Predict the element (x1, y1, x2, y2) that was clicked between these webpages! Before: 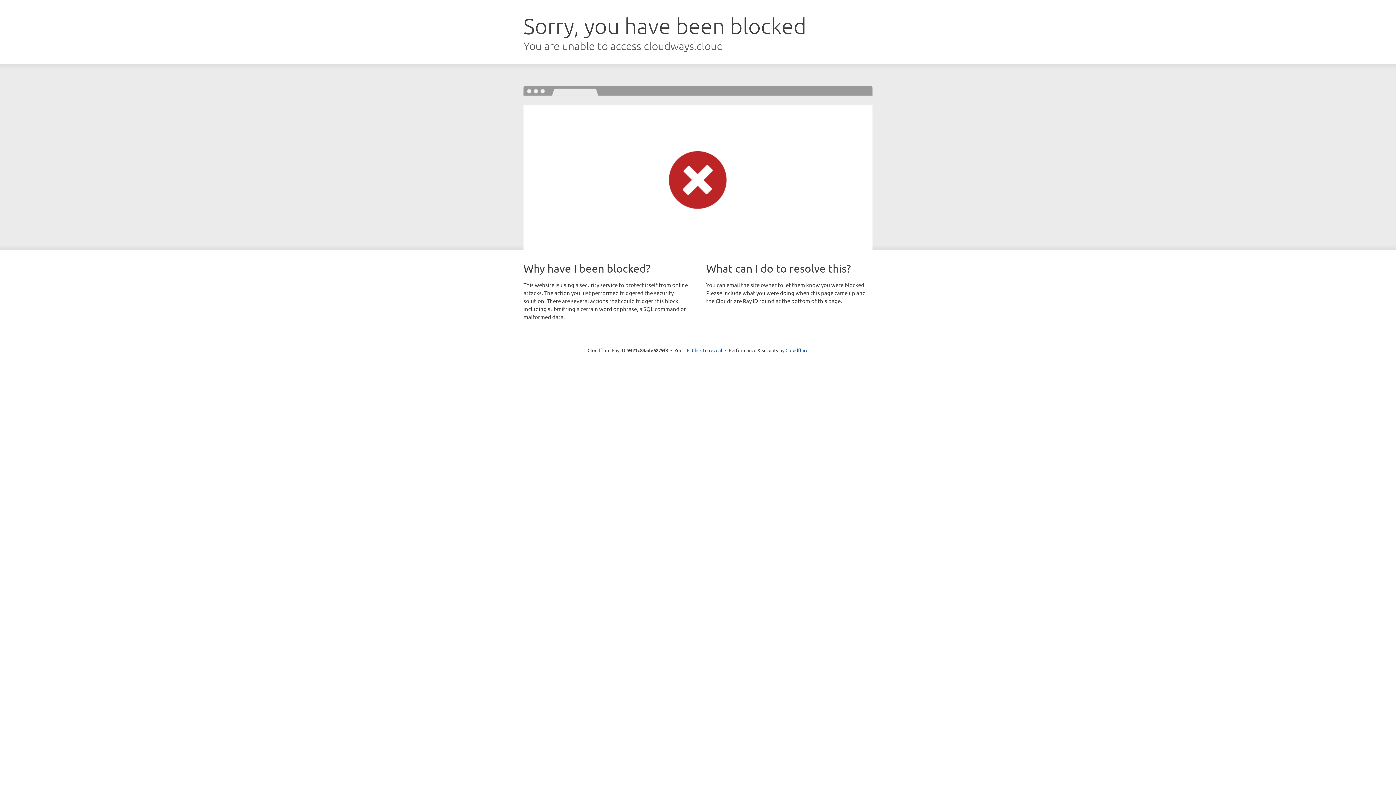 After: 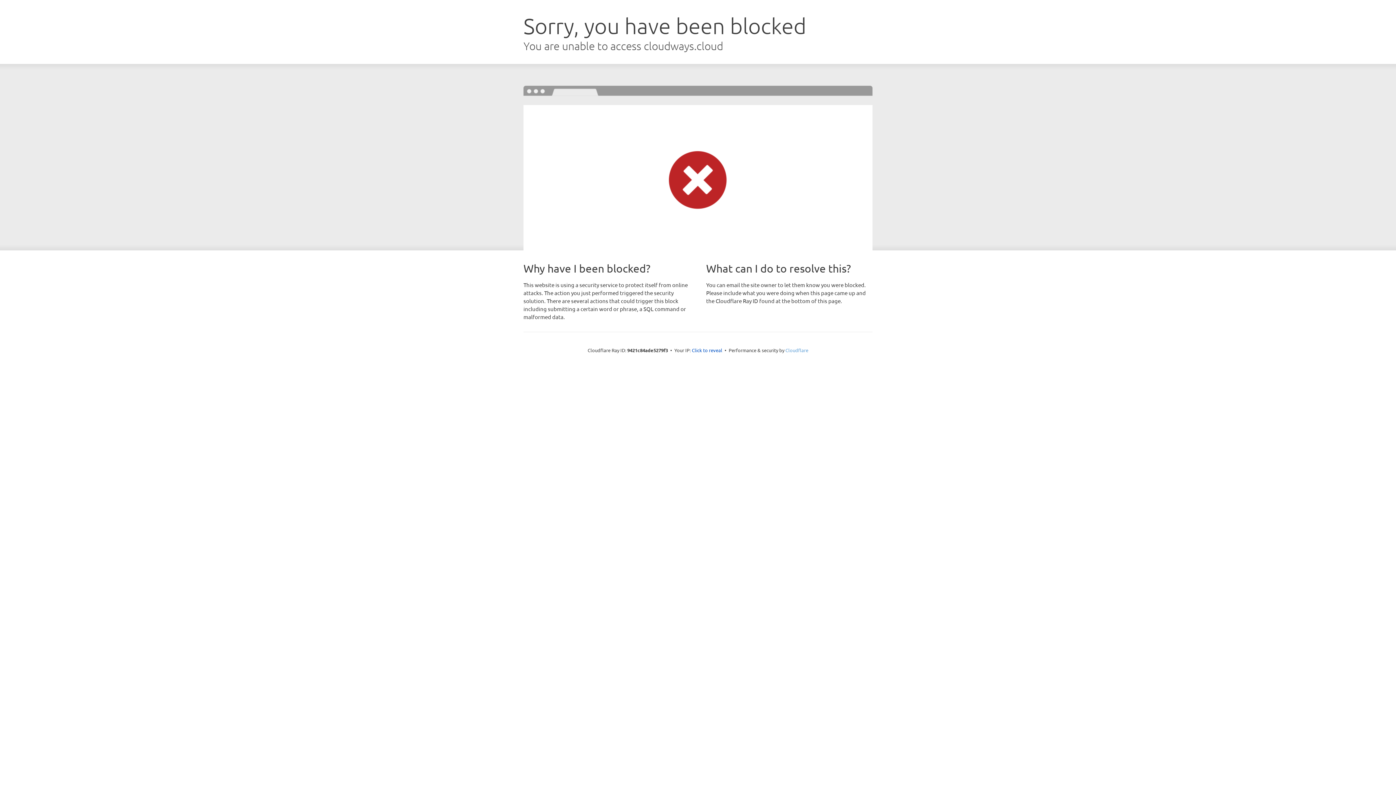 Action: bbox: (785, 347, 808, 353) label: Cloudflare